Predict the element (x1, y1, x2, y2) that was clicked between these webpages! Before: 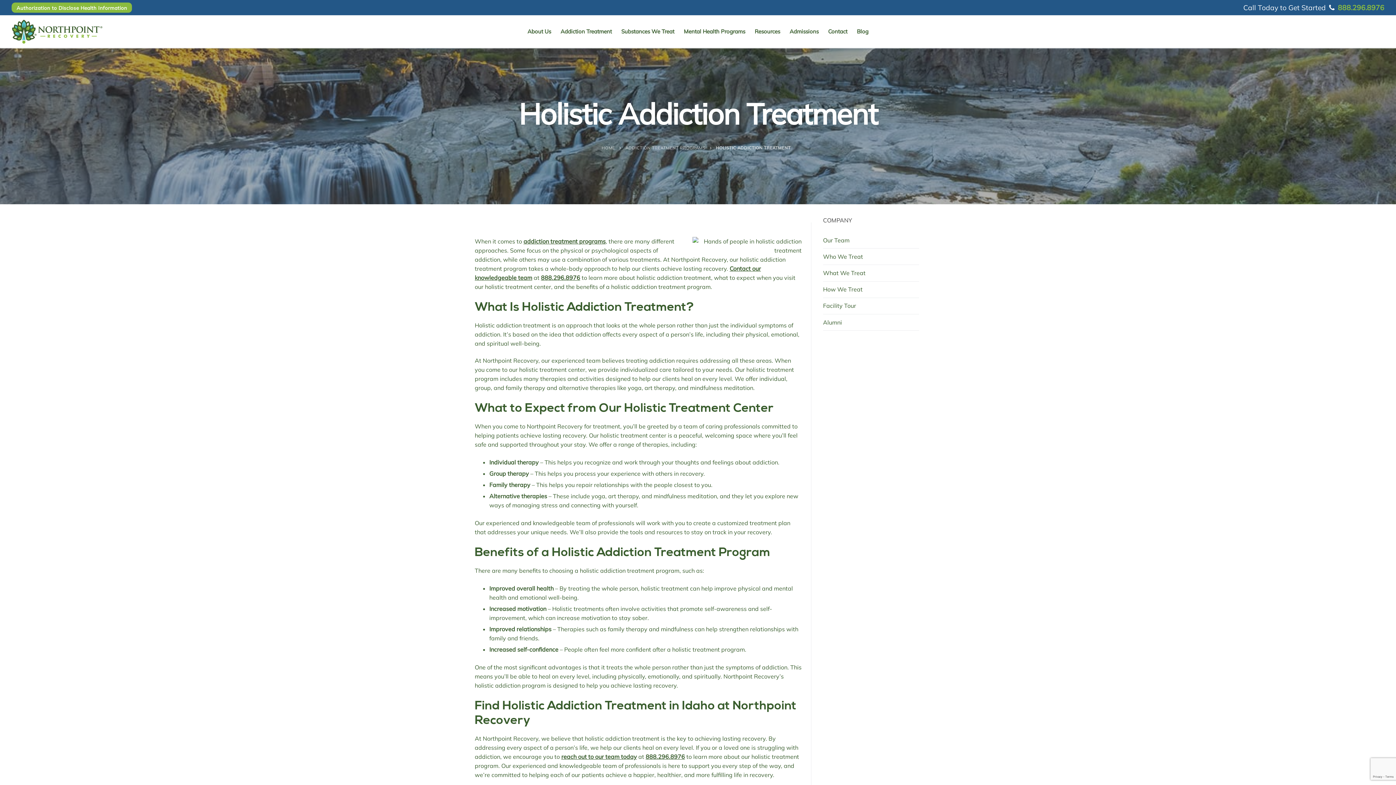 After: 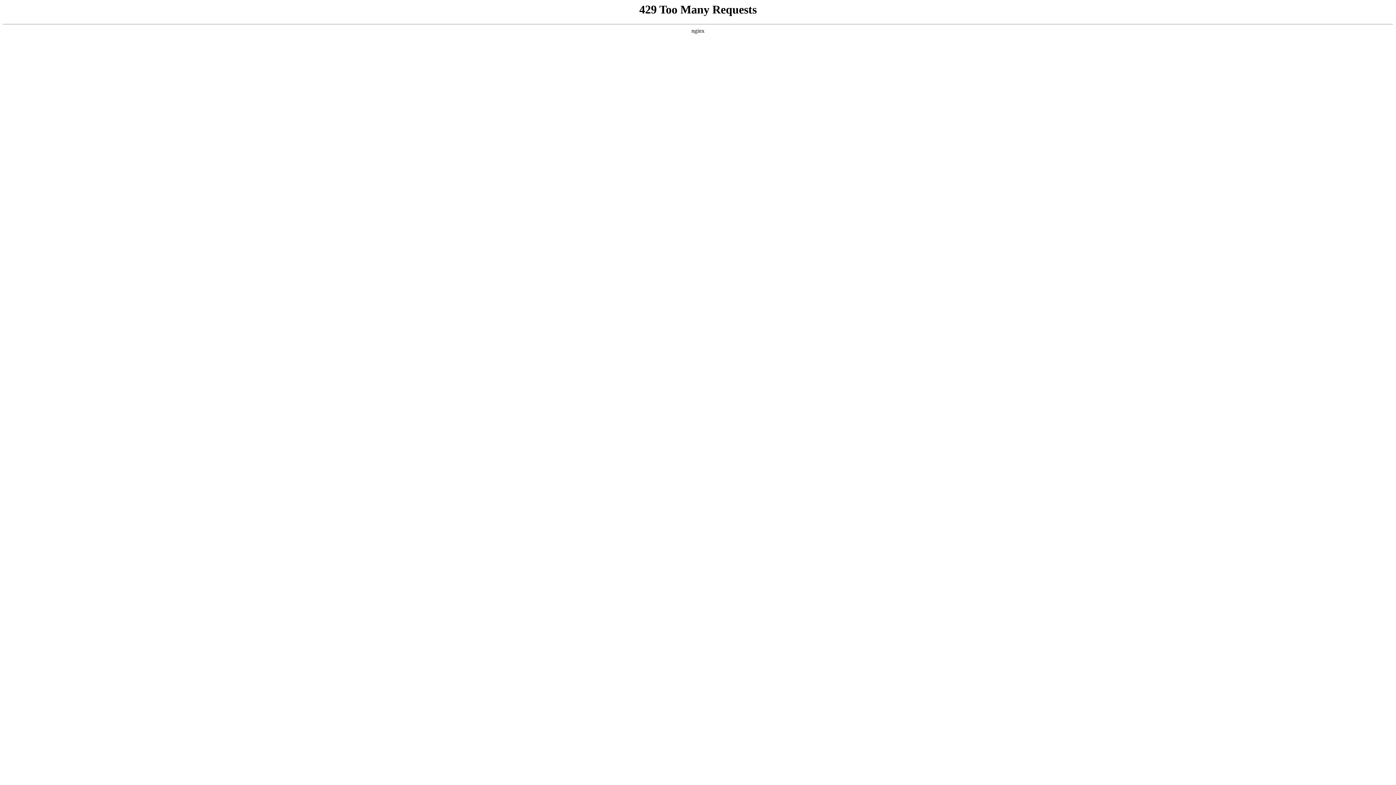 Action: label: Authorization to Disclose Health Information bbox: (11, 2, 132, 12)